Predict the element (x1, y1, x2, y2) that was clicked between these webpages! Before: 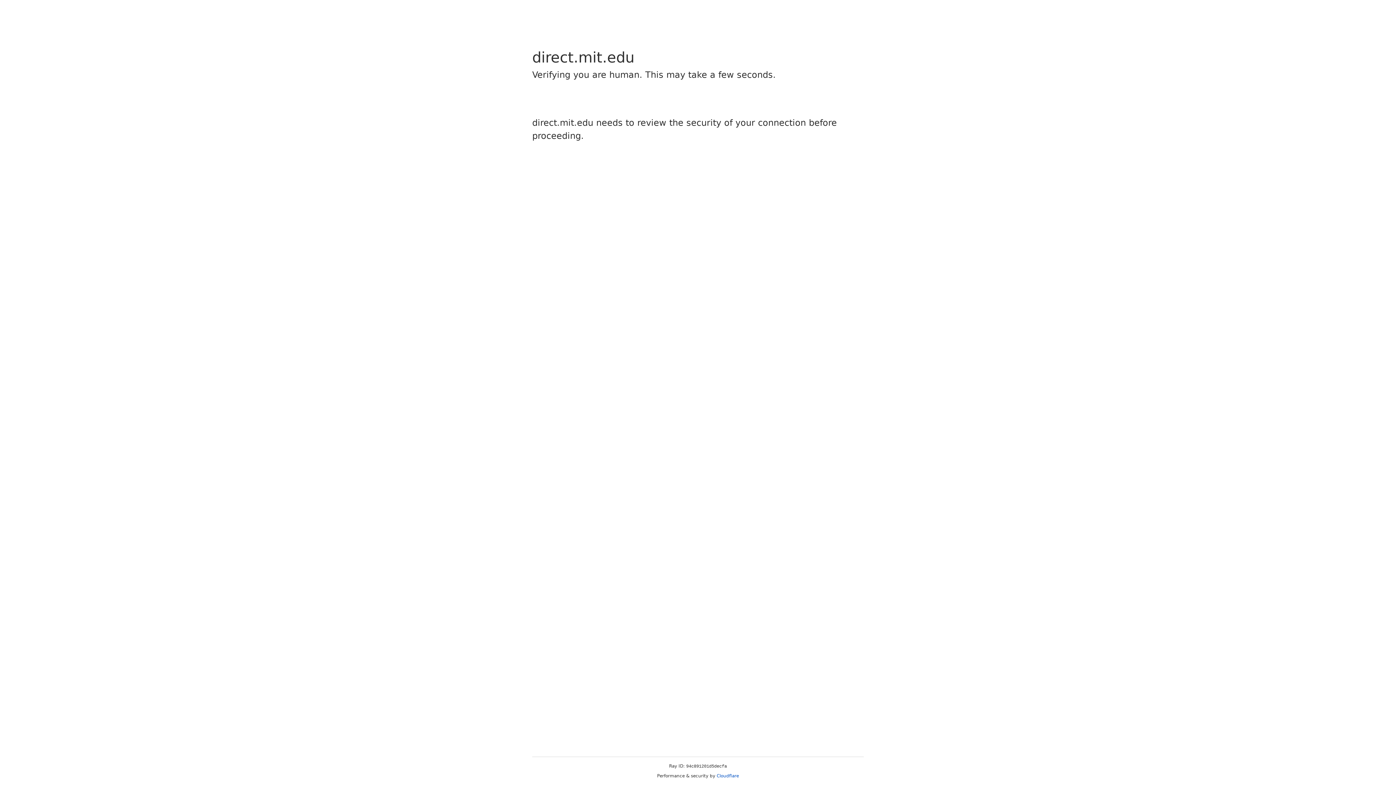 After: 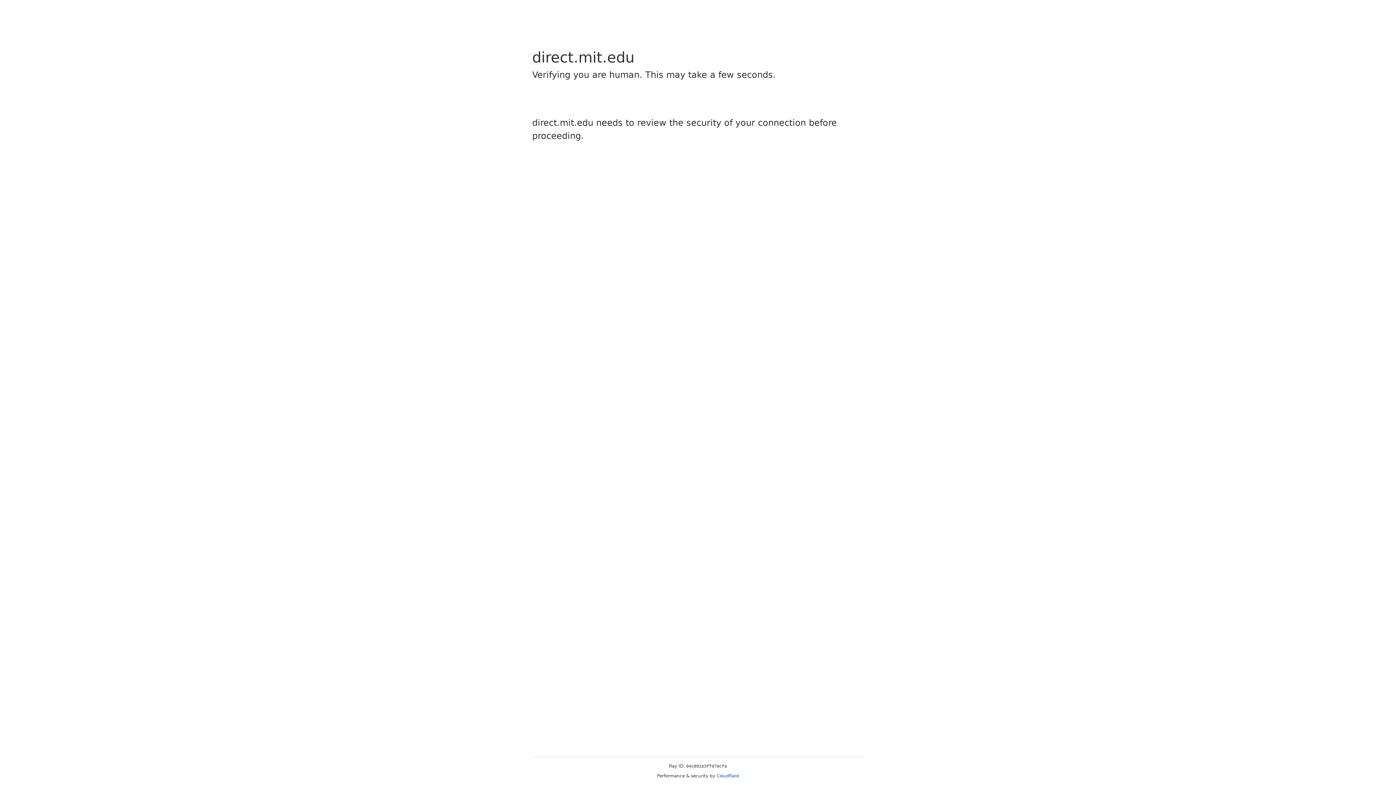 Action: label: Cloudflare bbox: (716, 773, 739, 778)